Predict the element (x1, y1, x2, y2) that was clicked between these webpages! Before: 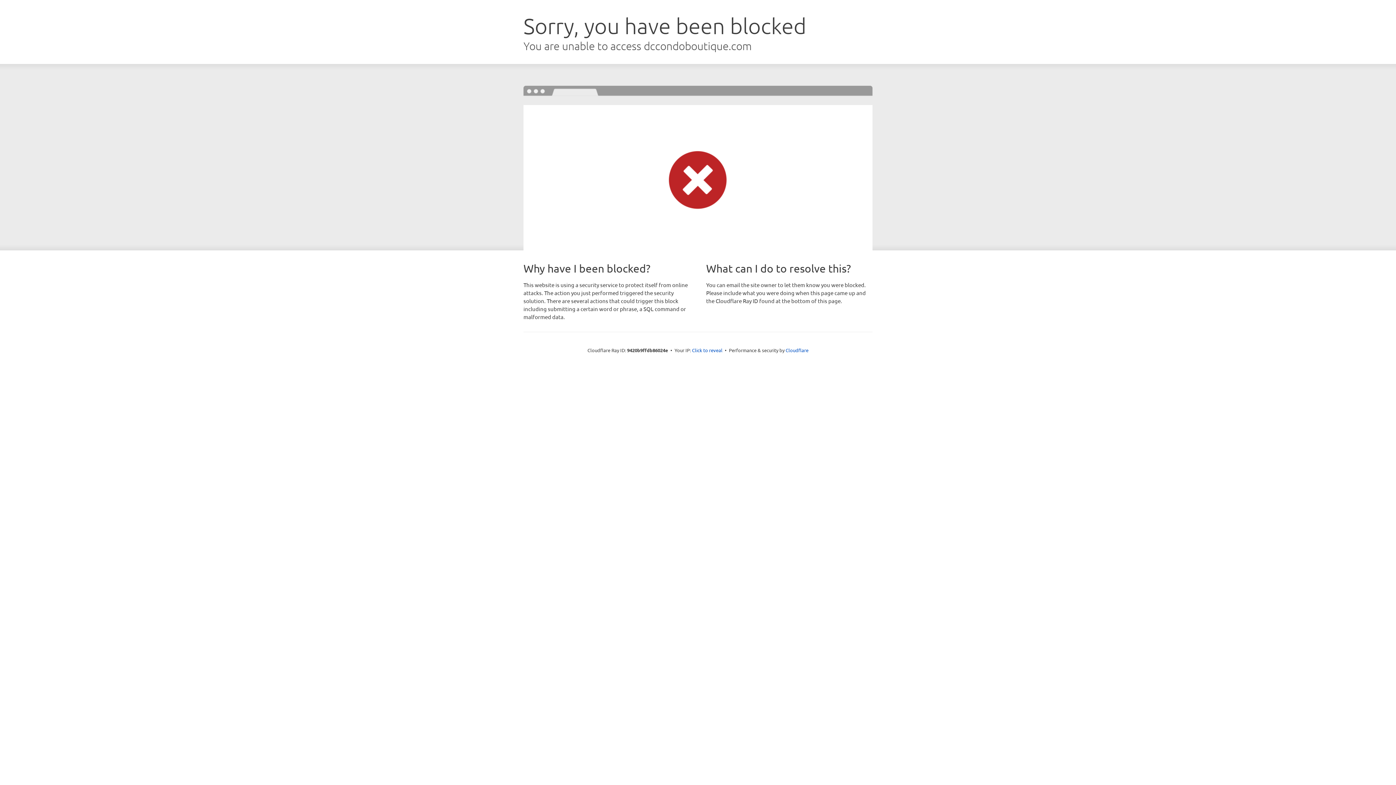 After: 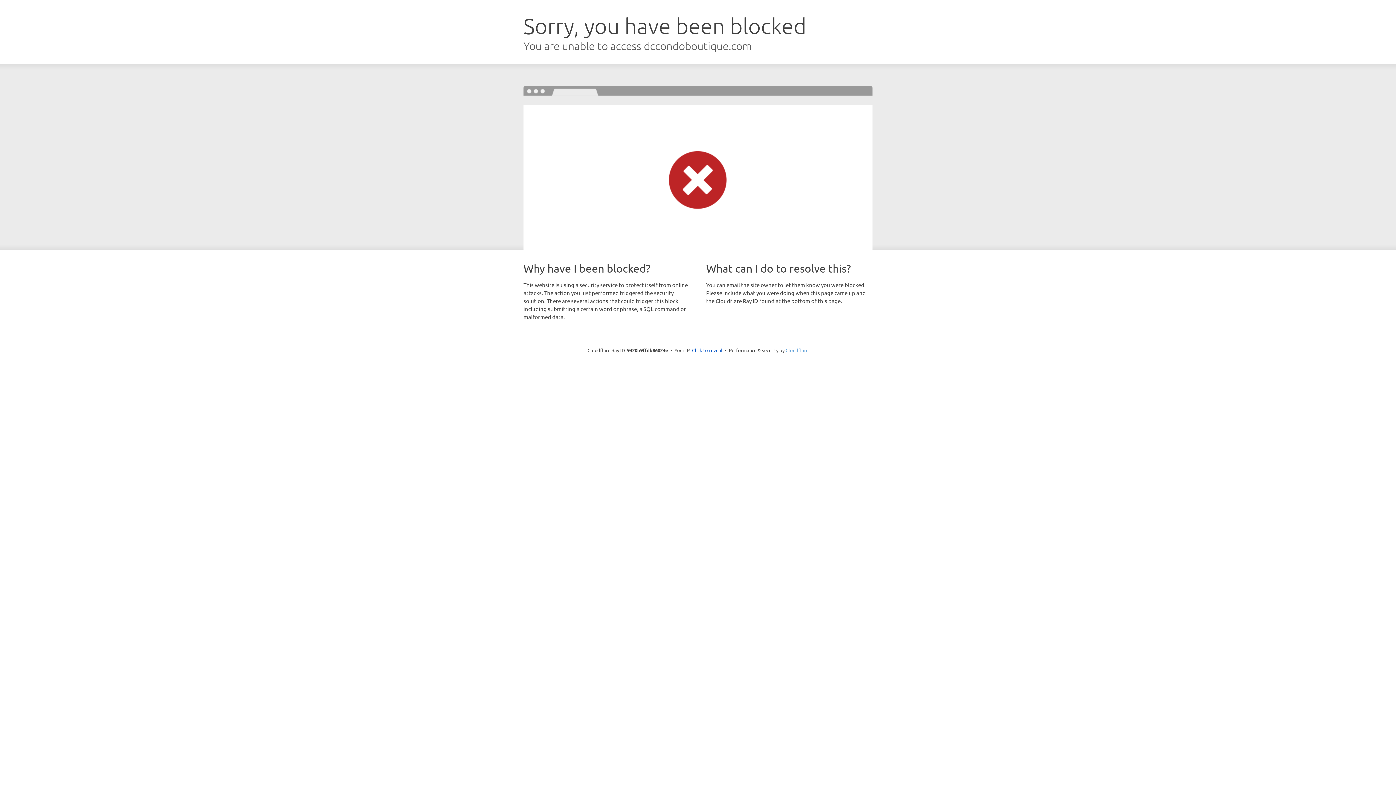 Action: bbox: (785, 347, 808, 353) label: Cloudflare